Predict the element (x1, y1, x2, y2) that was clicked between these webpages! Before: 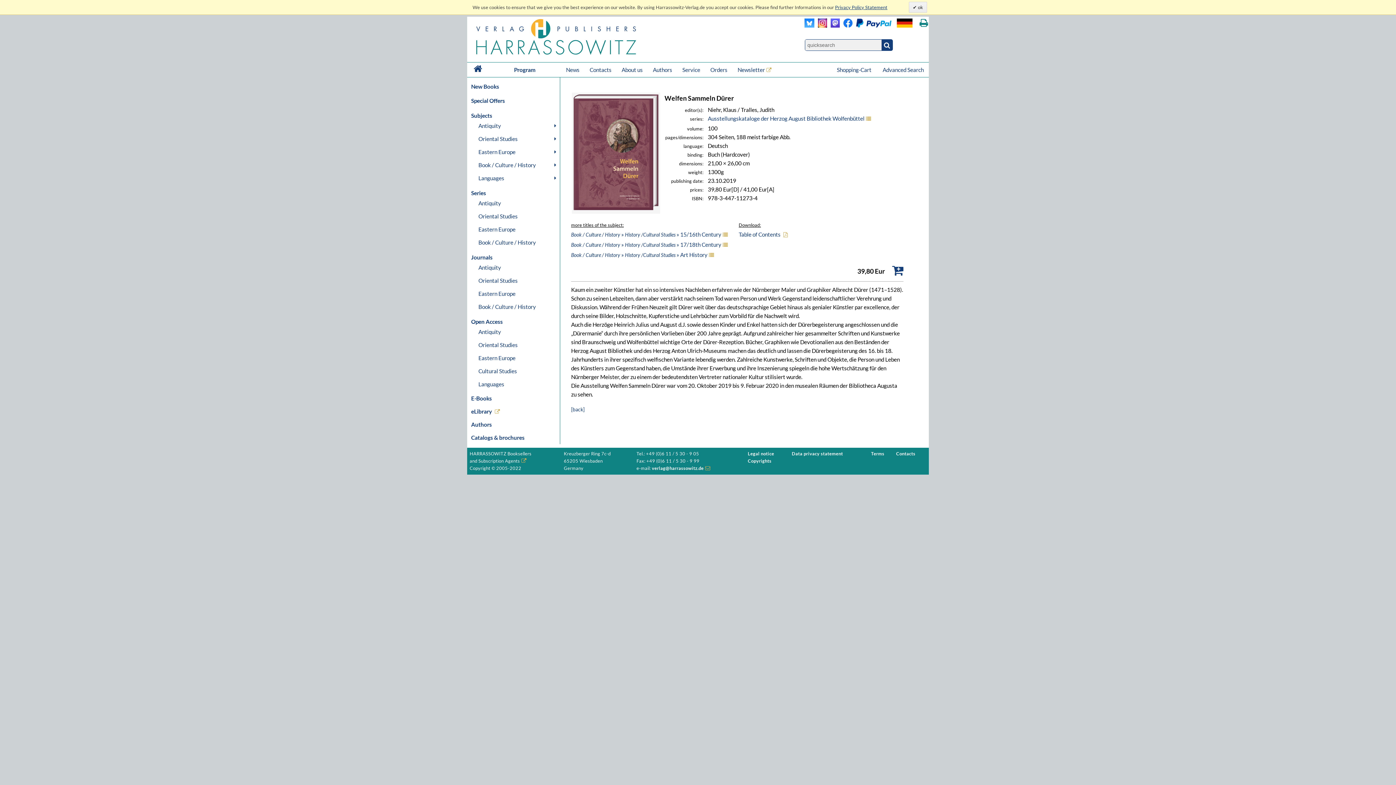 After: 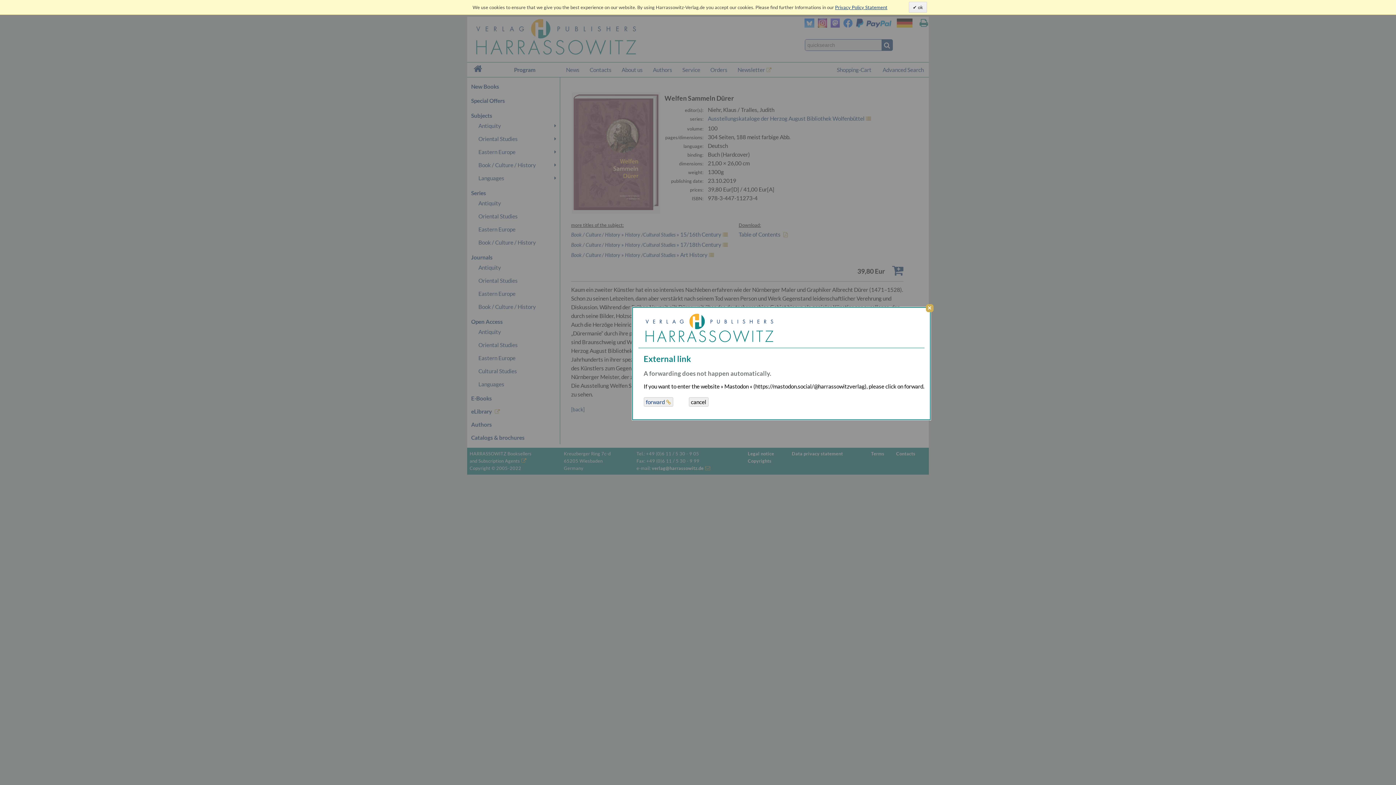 Action: bbox: (827, 22, 839, 28)